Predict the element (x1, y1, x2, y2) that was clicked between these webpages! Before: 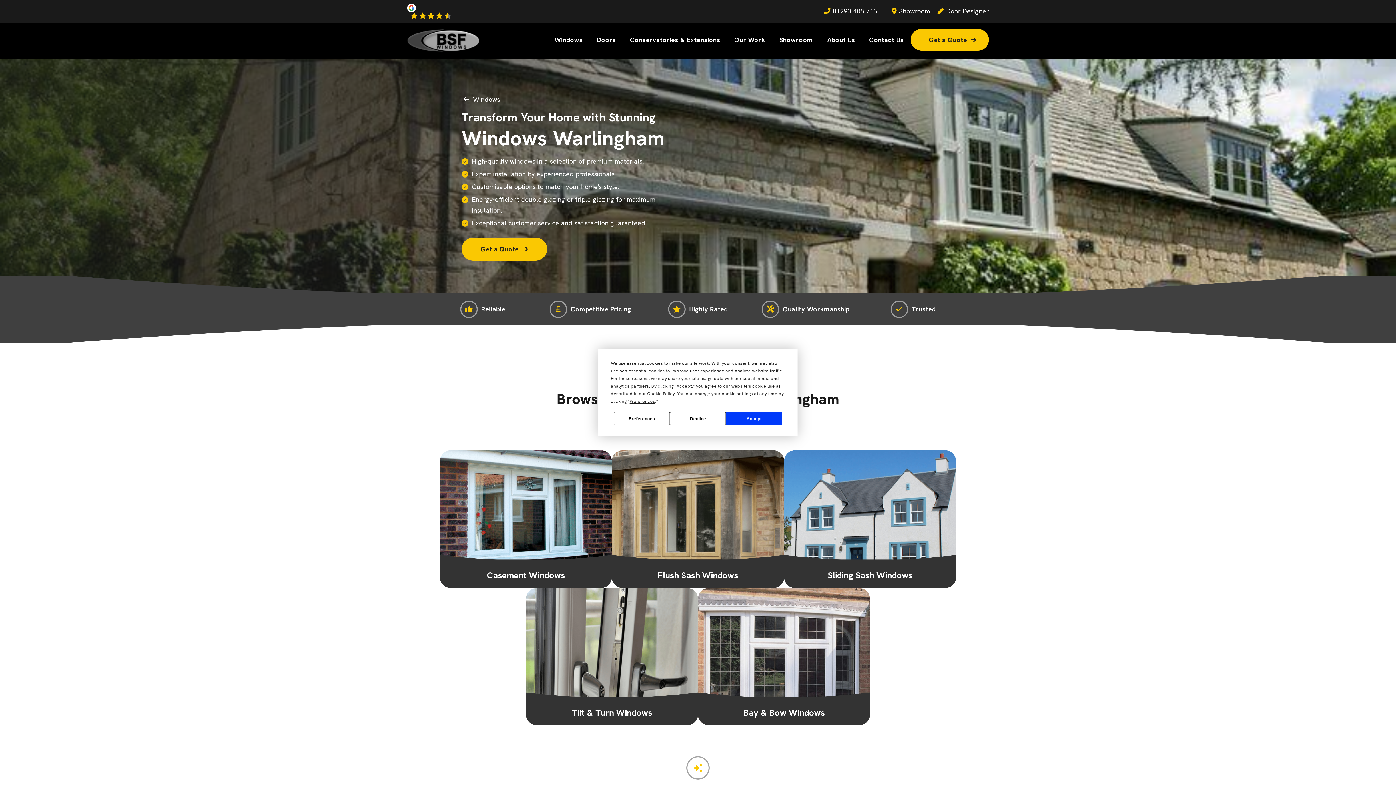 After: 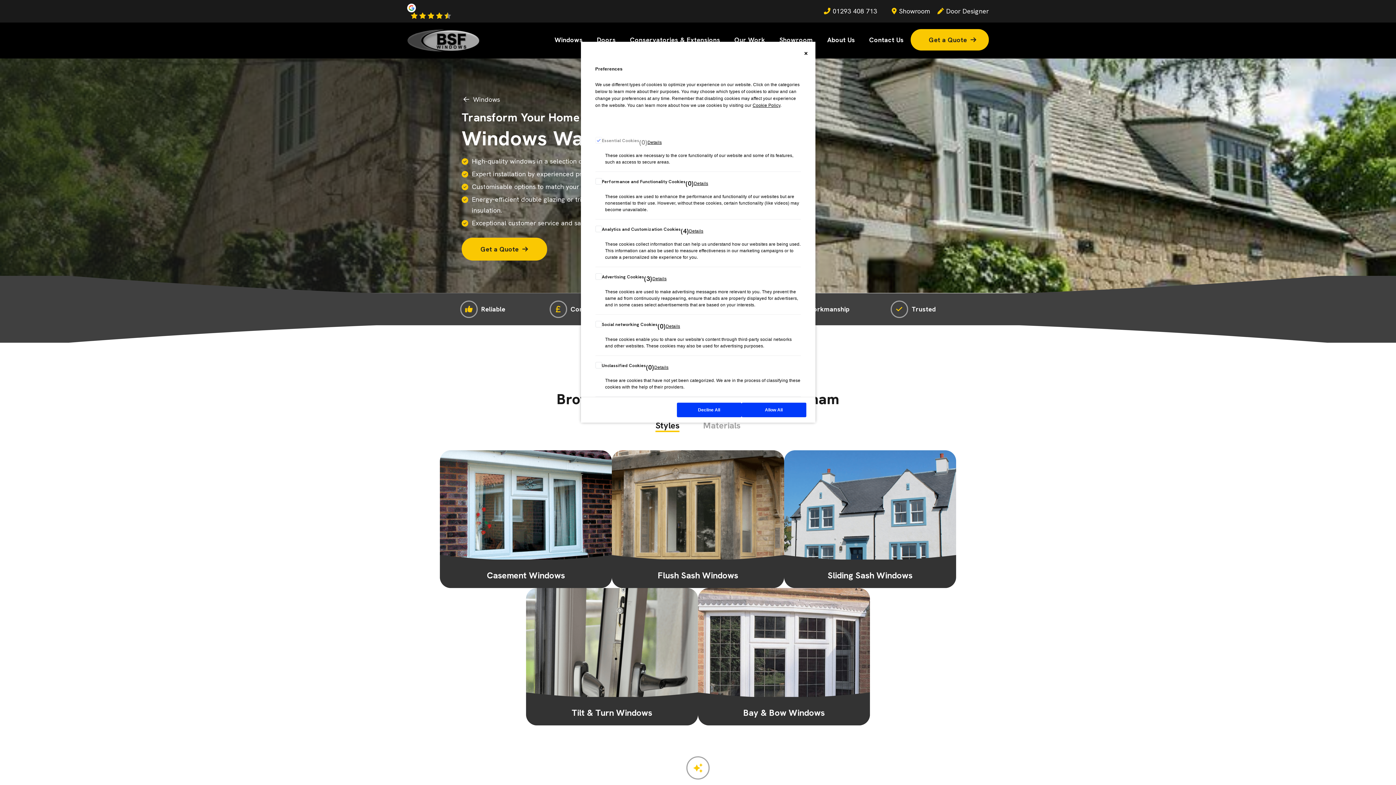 Action: label: Preferences bbox: (629, 398, 655, 404)